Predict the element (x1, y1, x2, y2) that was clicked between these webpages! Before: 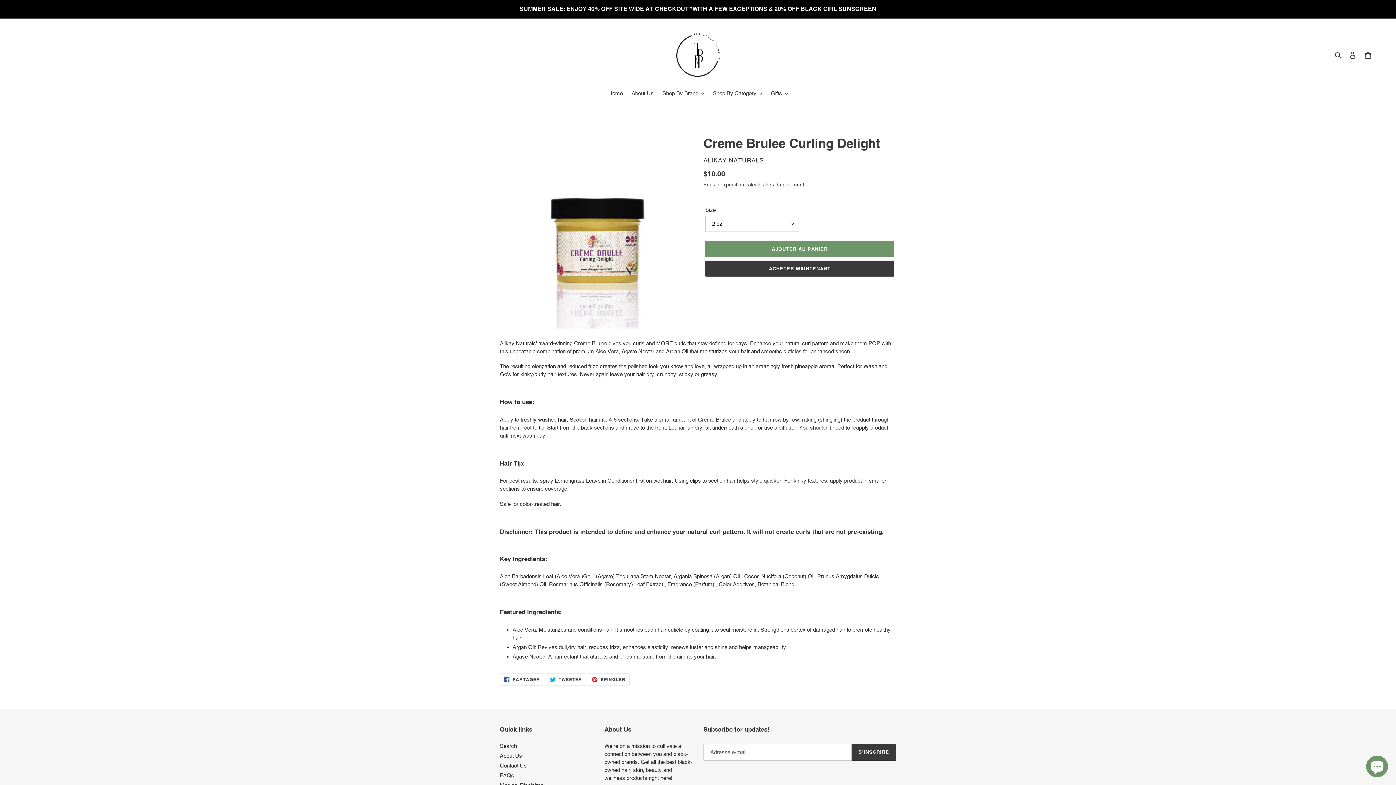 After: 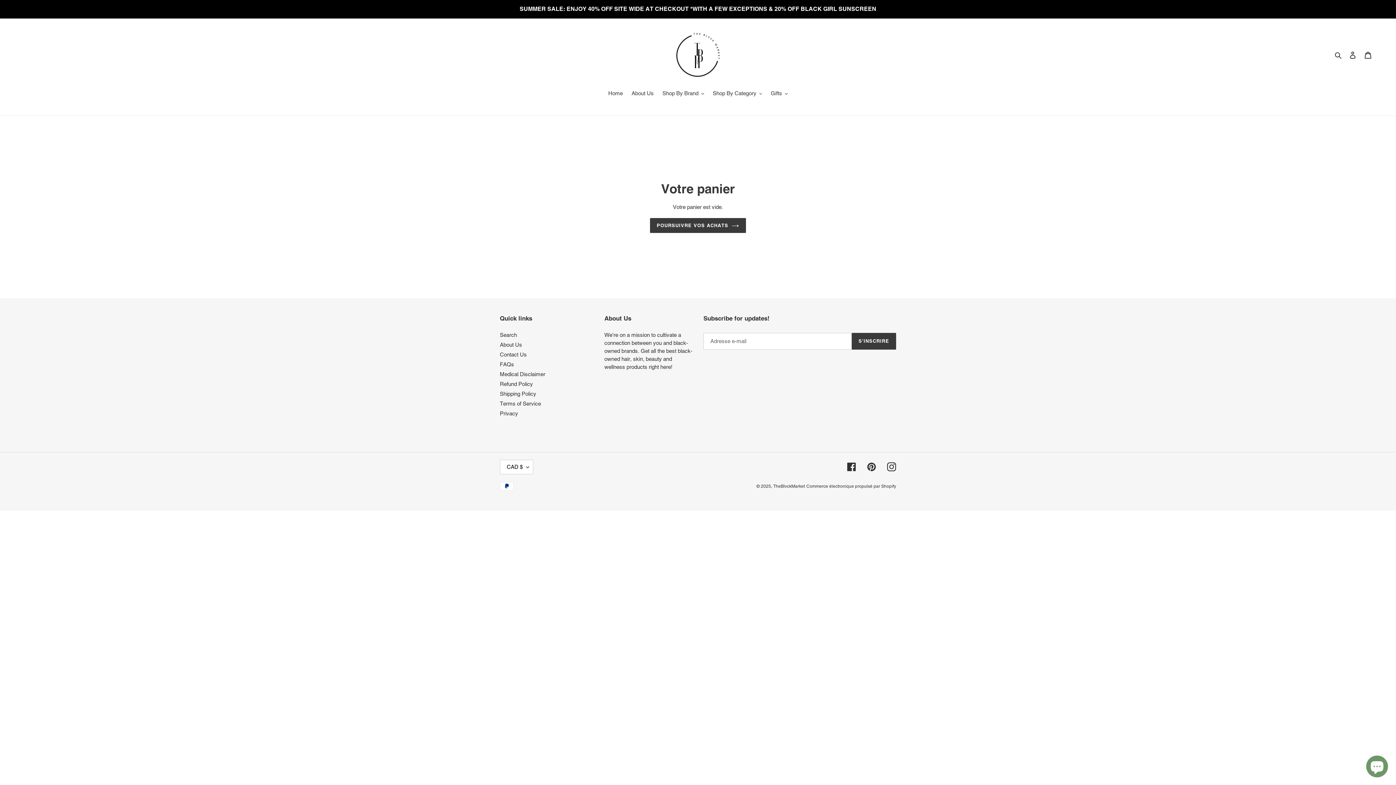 Action: label: Panier bbox: (1360, 47, 1376, 62)